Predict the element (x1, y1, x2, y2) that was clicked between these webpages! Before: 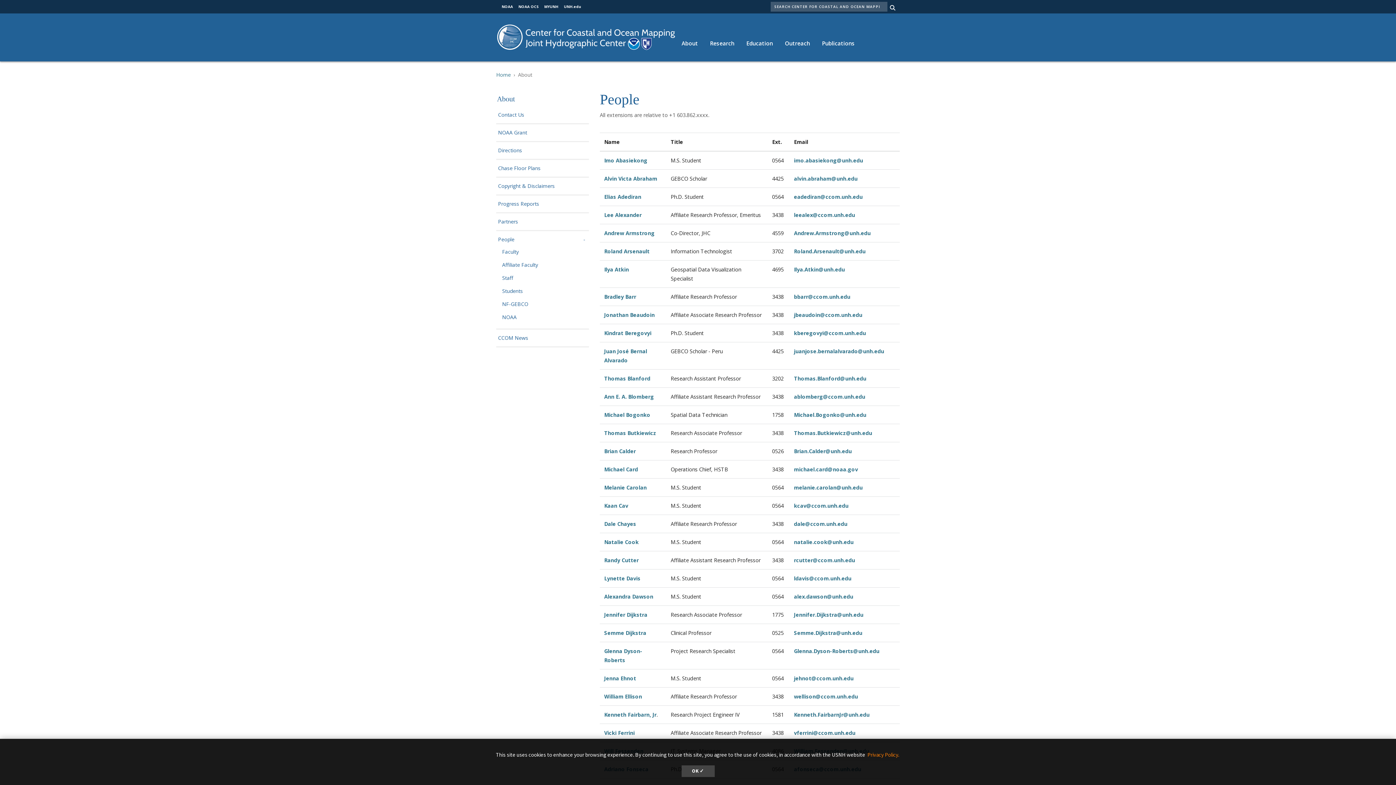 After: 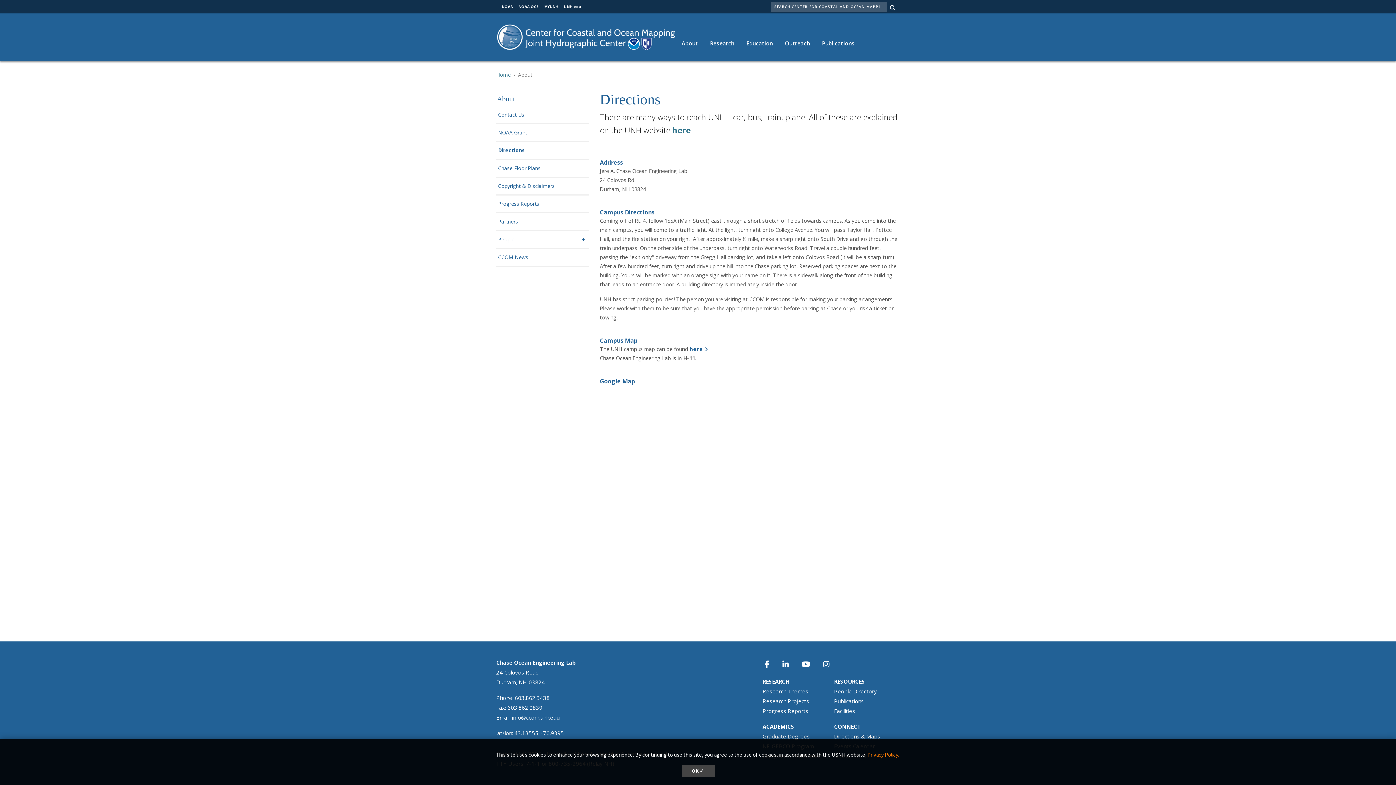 Action: bbox: (498, 147, 589, 153) label: Directions